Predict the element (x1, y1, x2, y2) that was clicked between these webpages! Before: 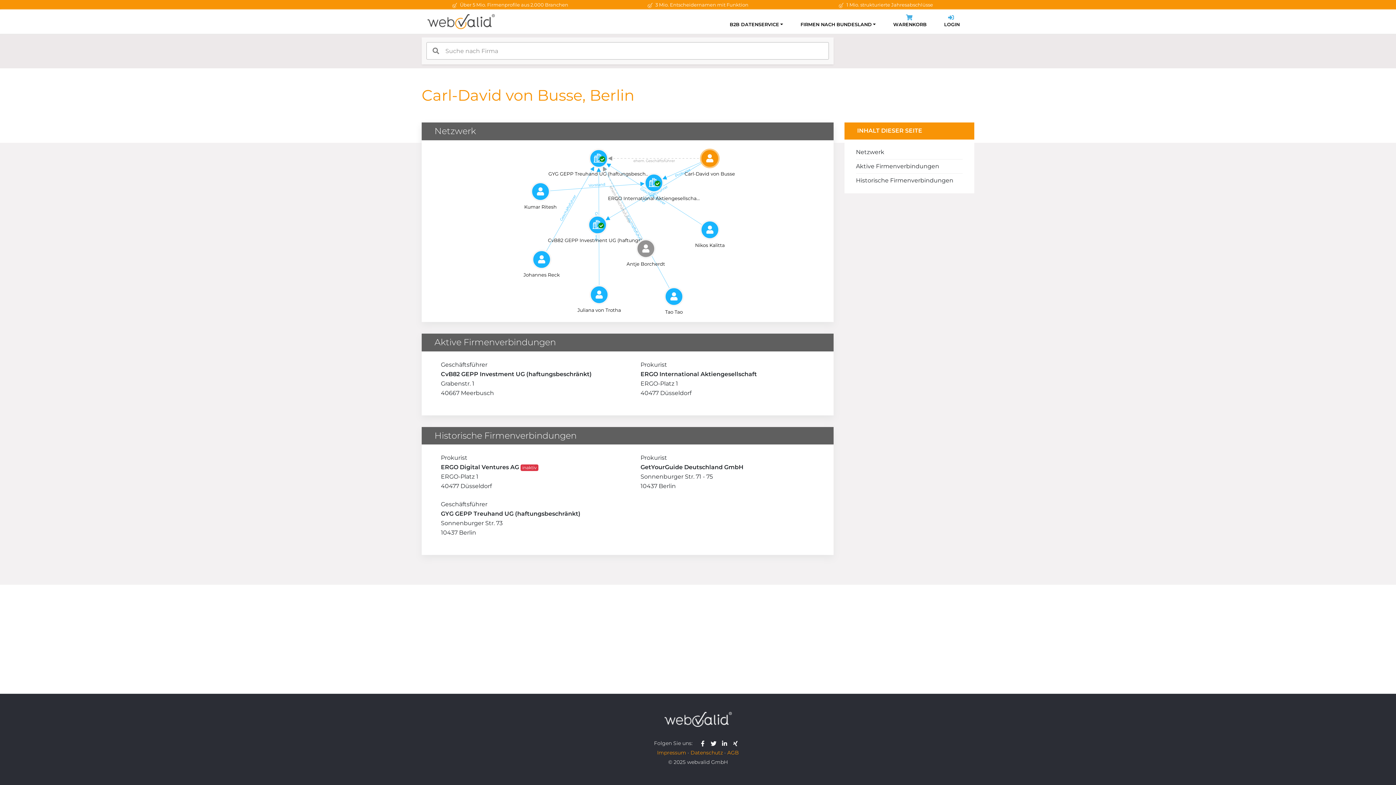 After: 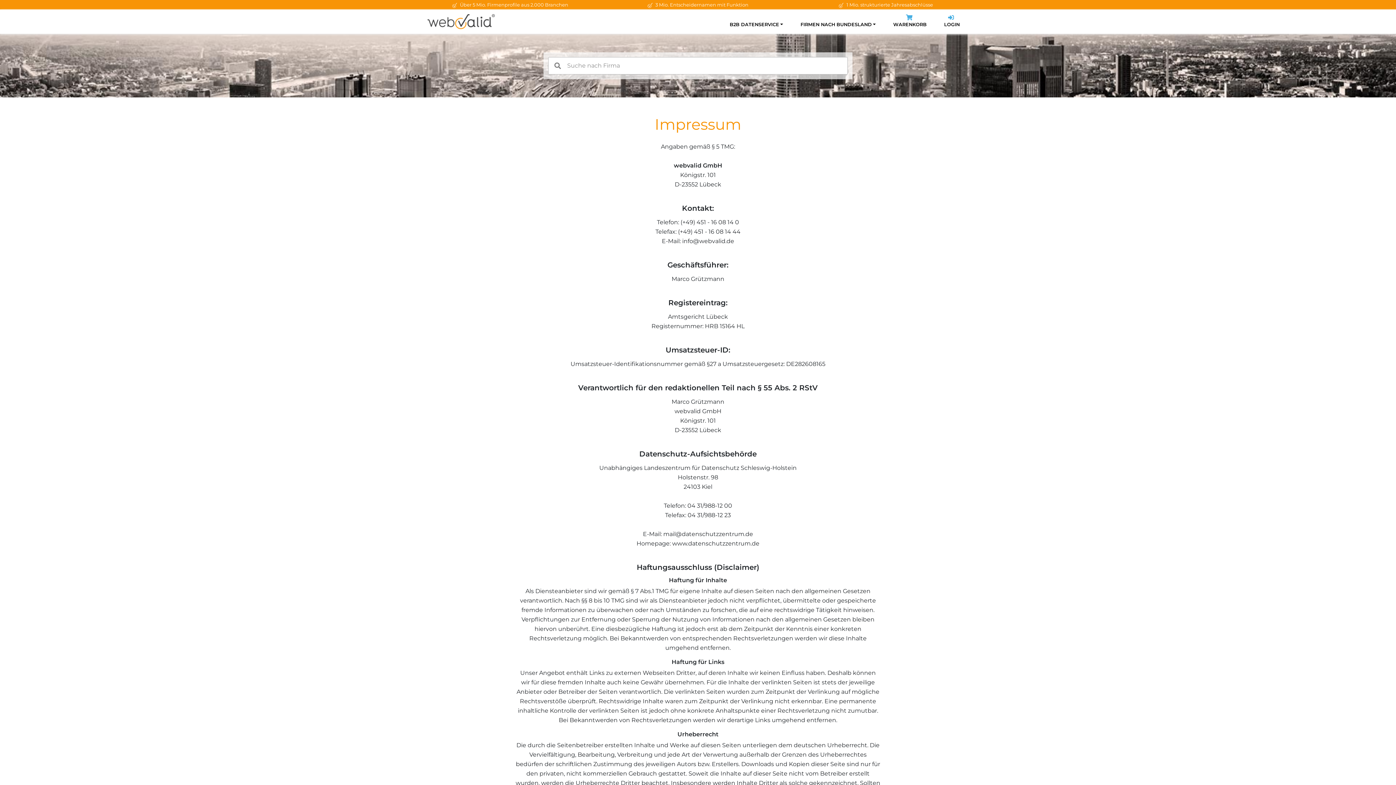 Action: bbox: (657, 749, 686, 756) label: Impressum